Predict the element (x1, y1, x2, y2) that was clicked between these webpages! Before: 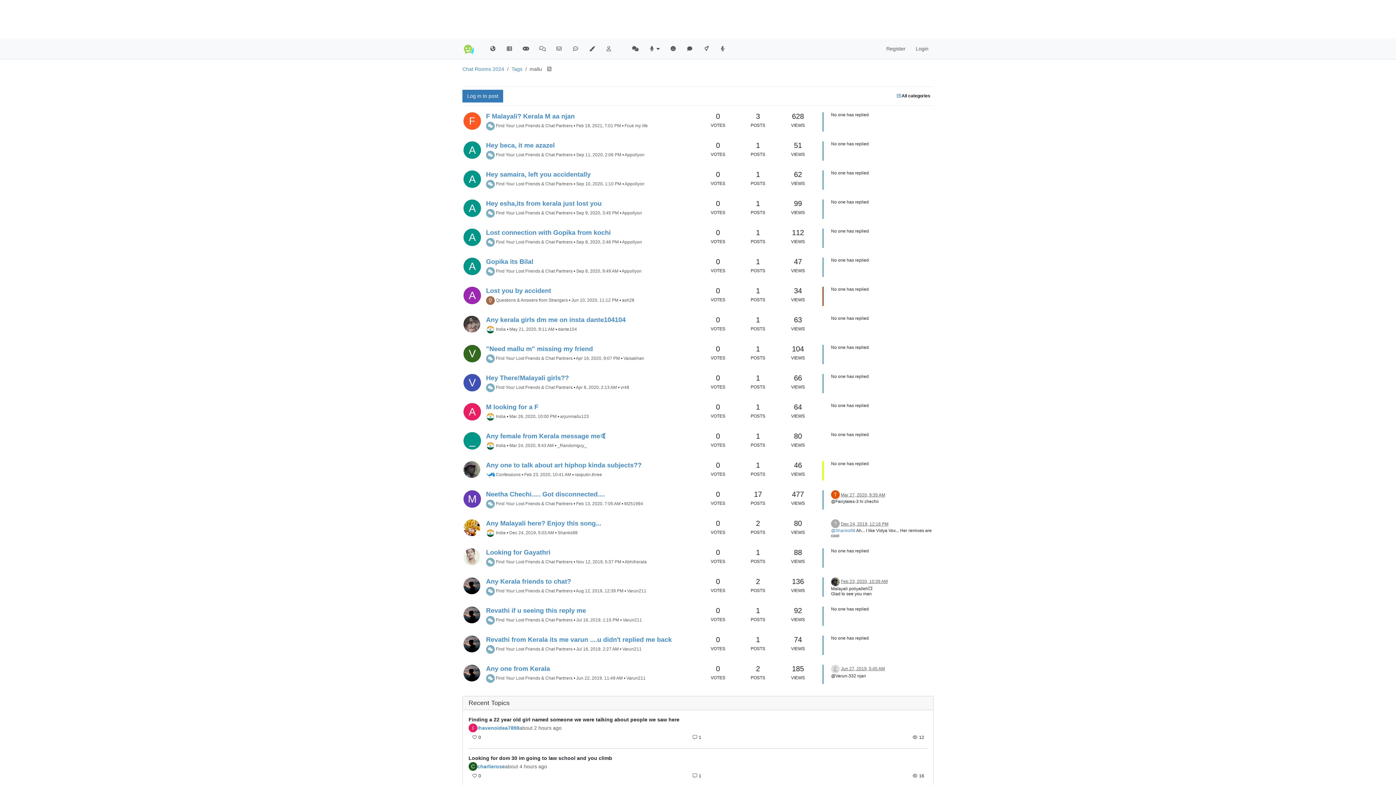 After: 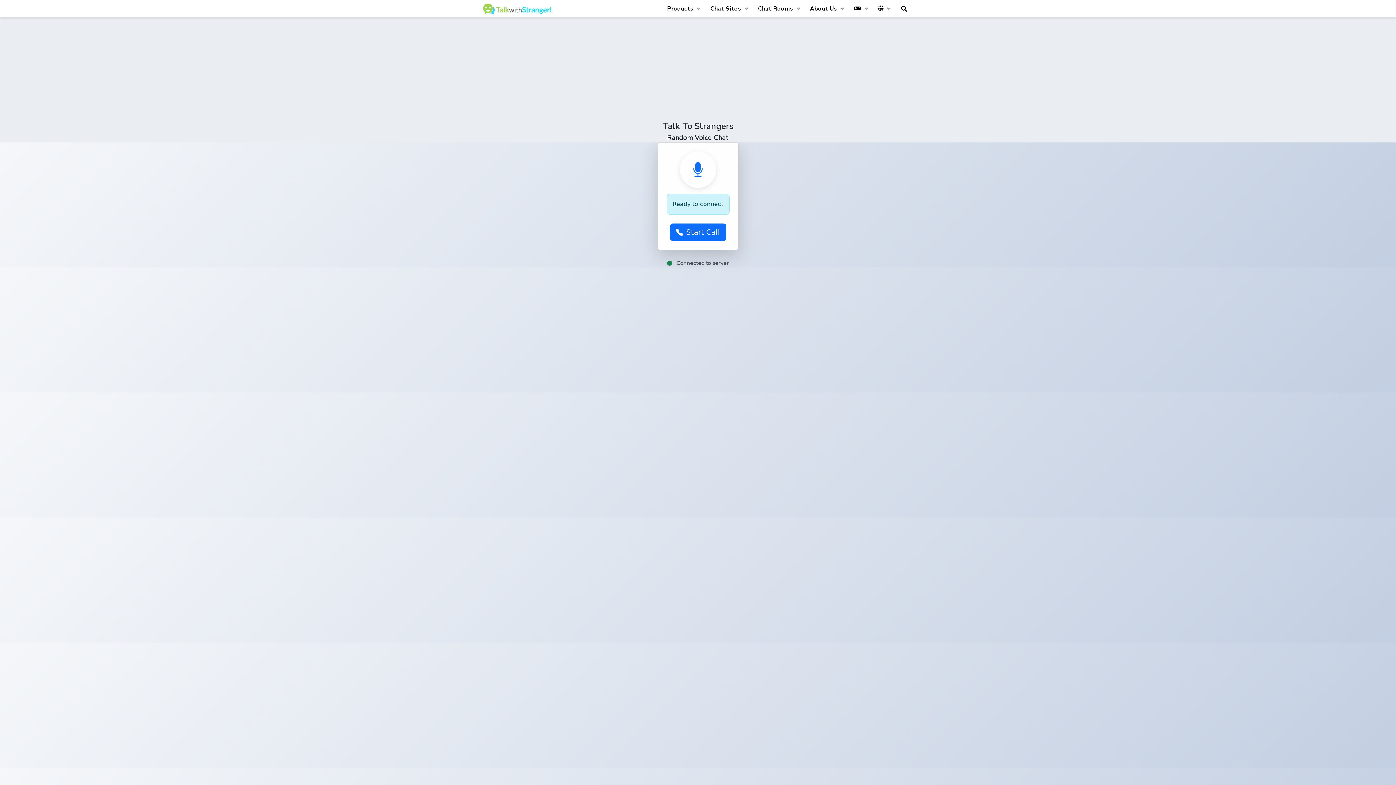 Action: bbox: (714, 42, 731, 55)